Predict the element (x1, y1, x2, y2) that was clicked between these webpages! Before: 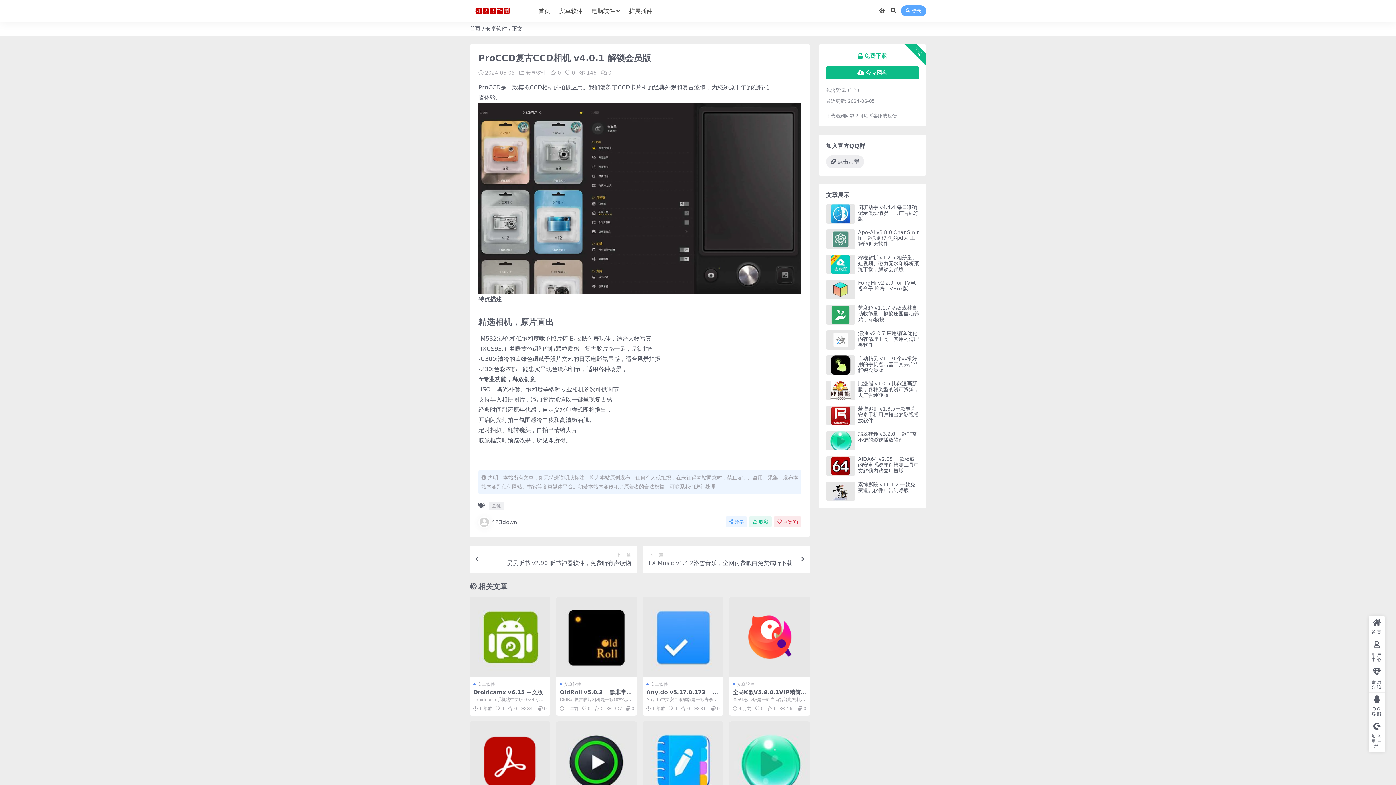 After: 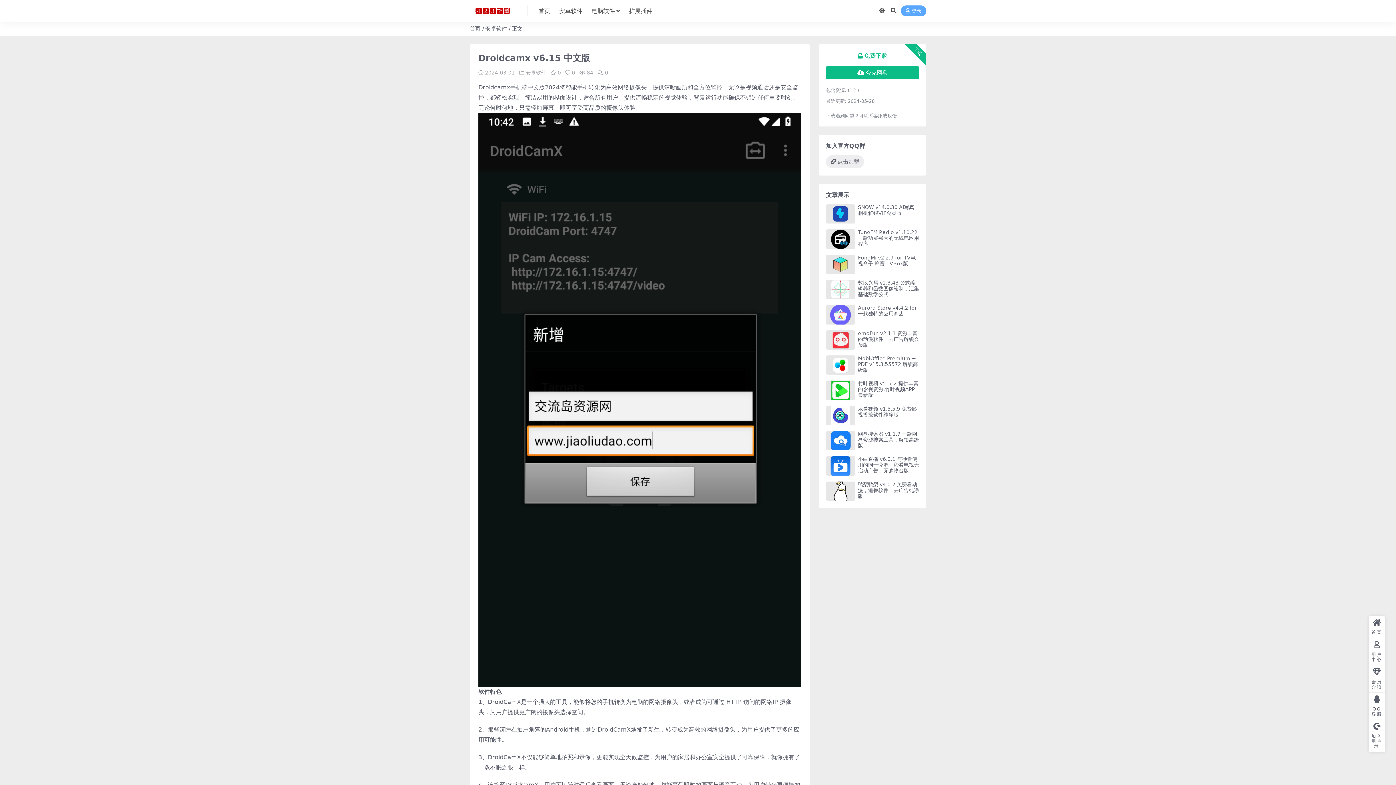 Action: bbox: (469, 596, 550, 677)